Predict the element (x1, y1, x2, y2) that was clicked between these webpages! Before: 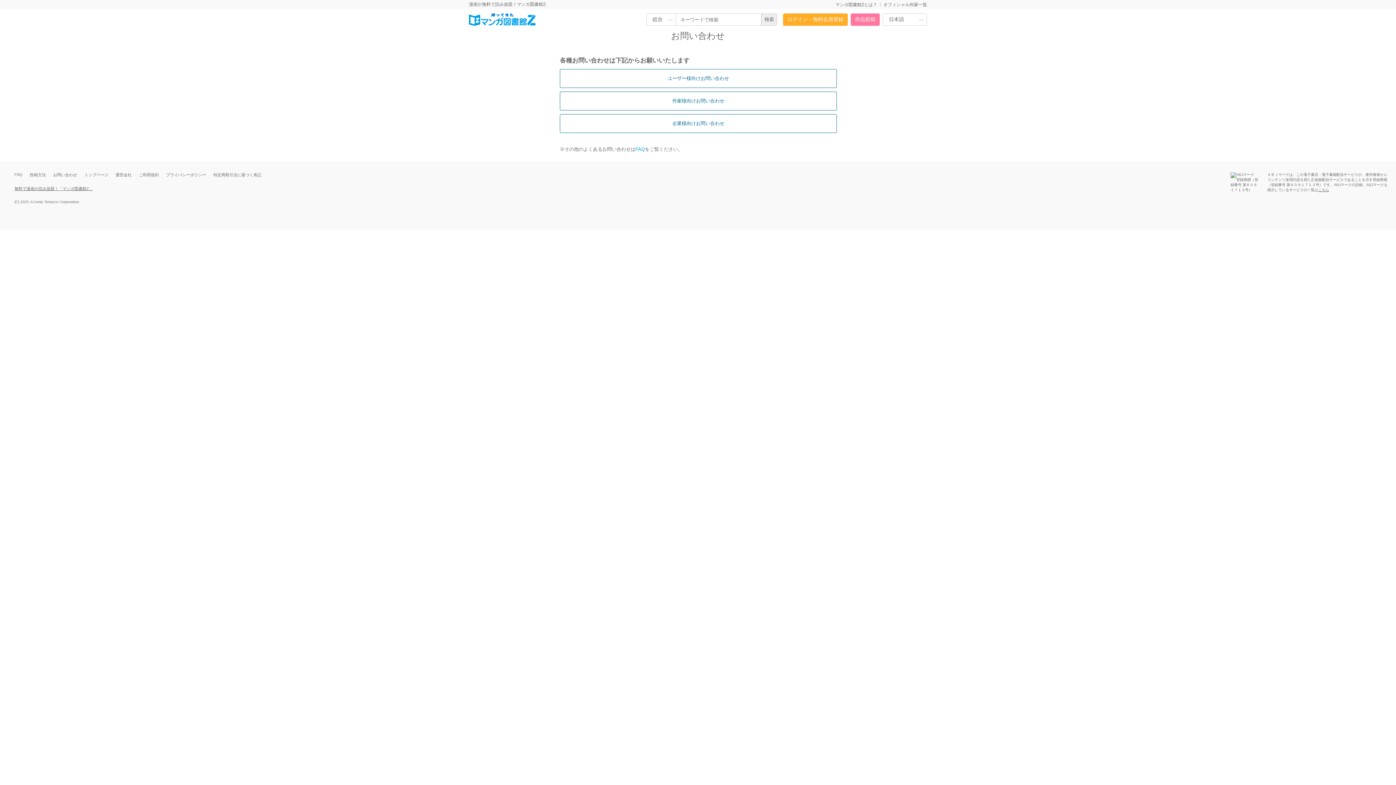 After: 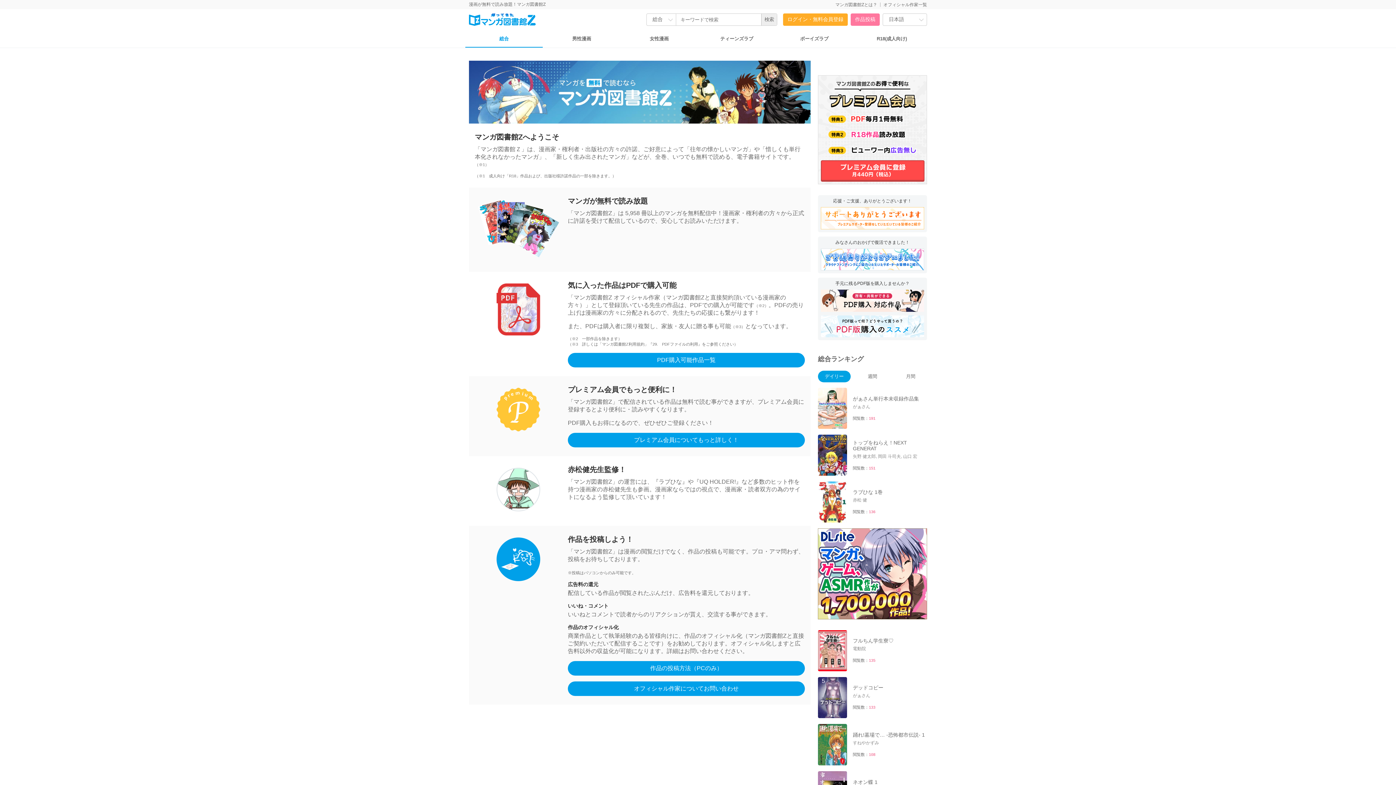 Action: bbox: (835, 2, 877, 7) label: マンガ図書館Zとは？